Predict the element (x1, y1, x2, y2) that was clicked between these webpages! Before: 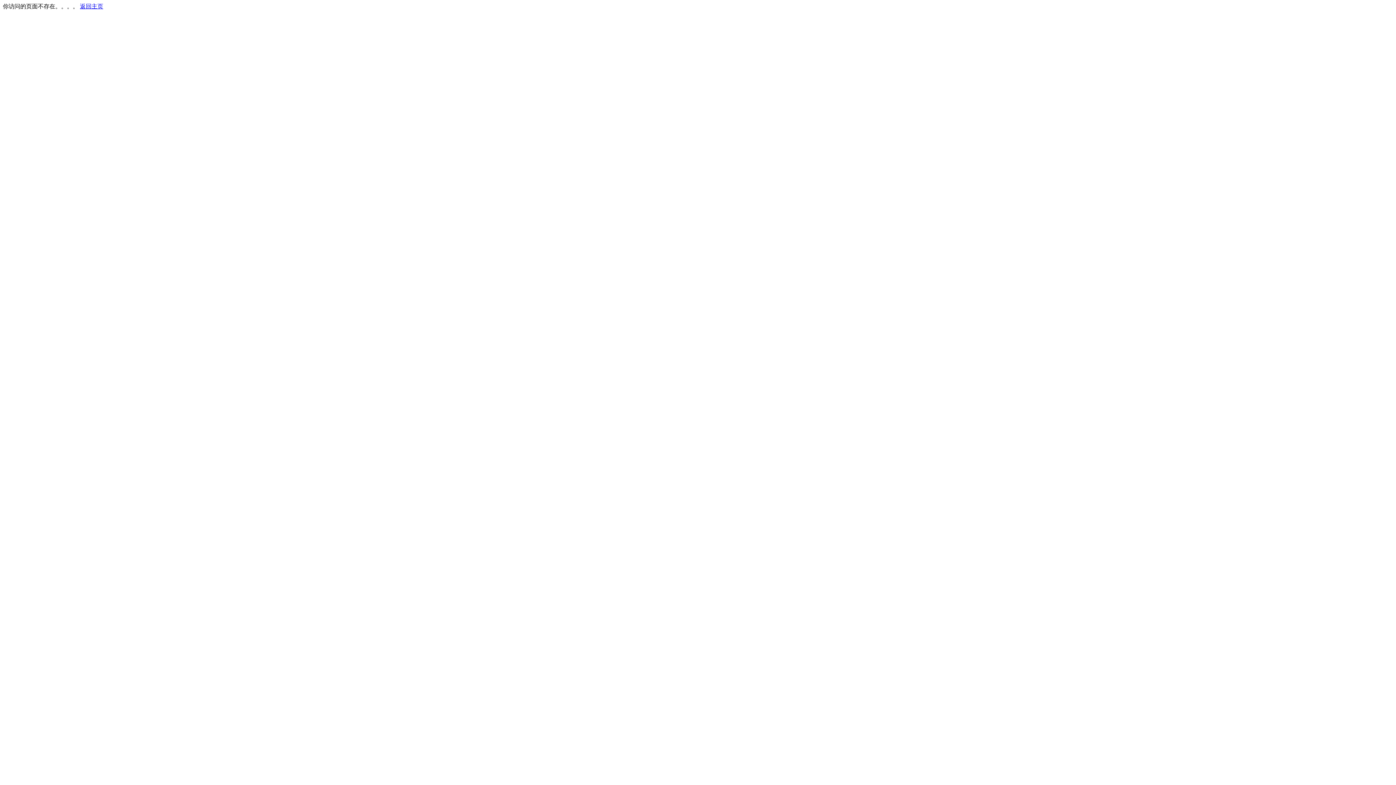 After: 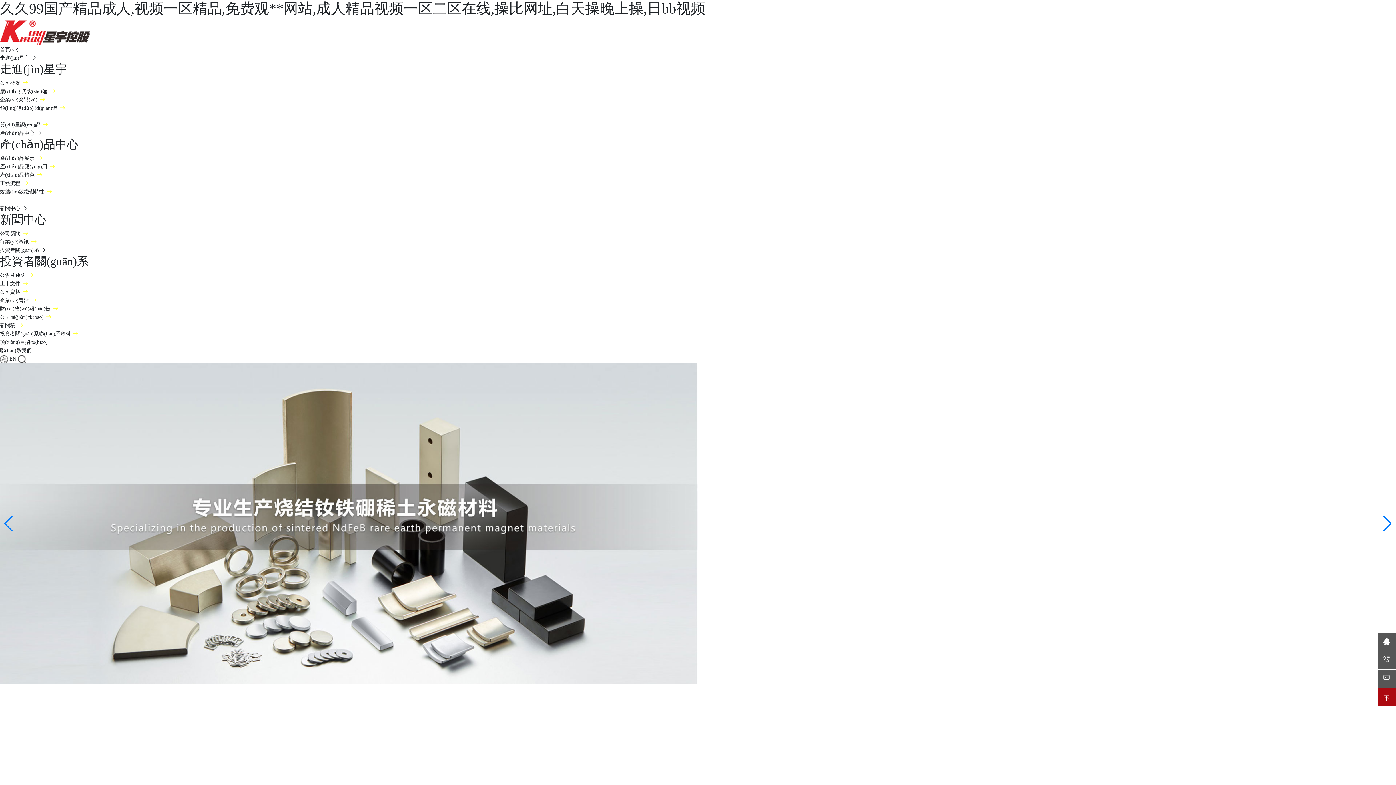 Action: label: 返回主页 bbox: (80, 3, 103, 9)